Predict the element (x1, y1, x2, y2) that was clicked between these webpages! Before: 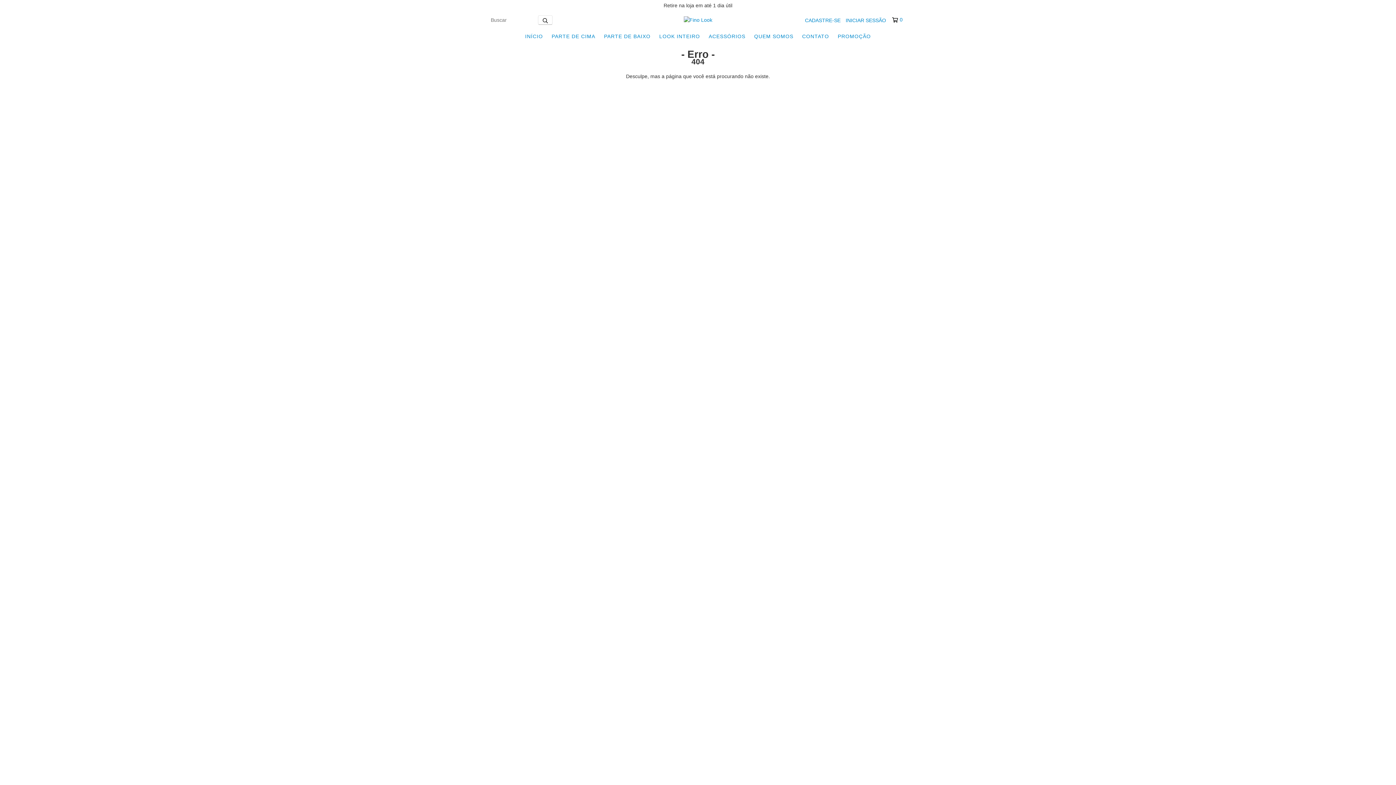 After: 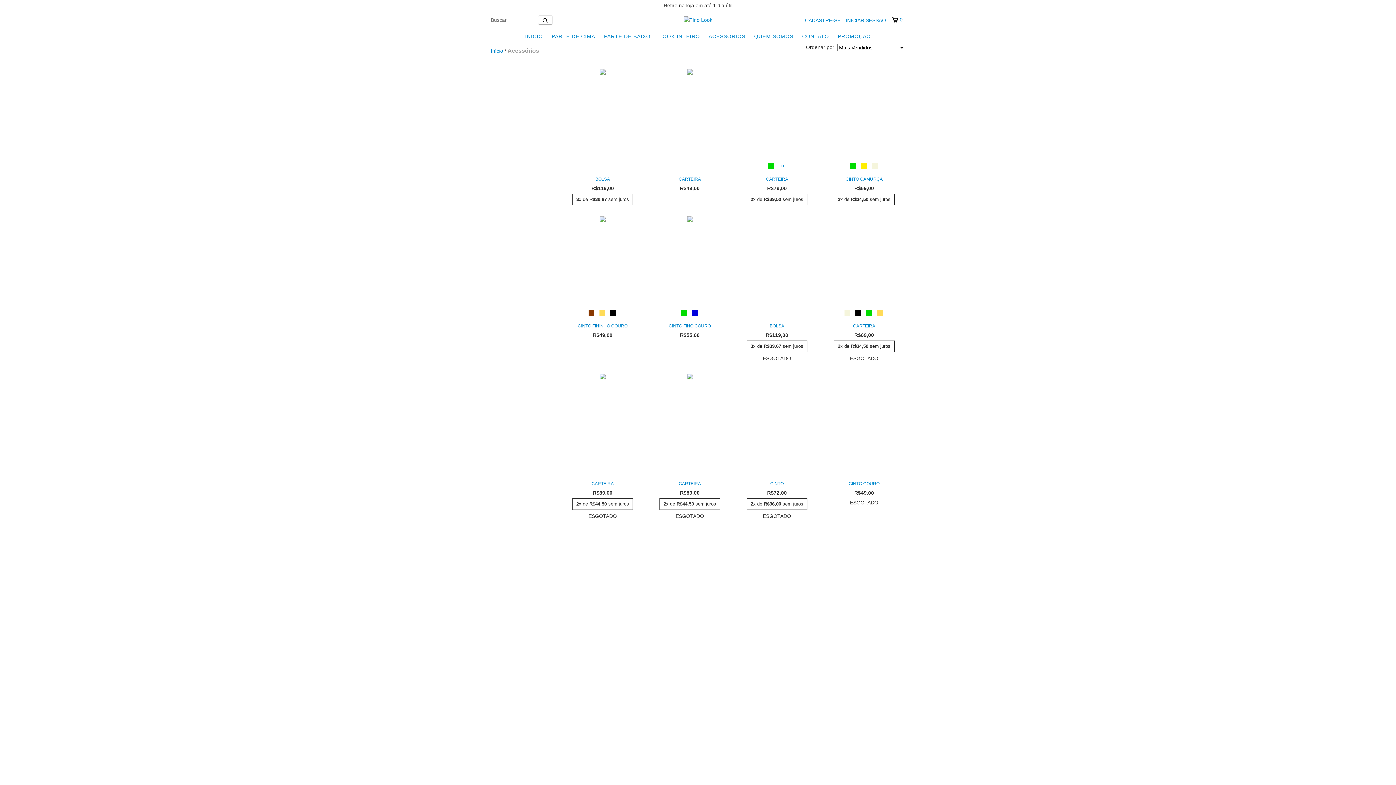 Action: label: ACESSÓRIOS bbox: (705, 29, 749, 43)